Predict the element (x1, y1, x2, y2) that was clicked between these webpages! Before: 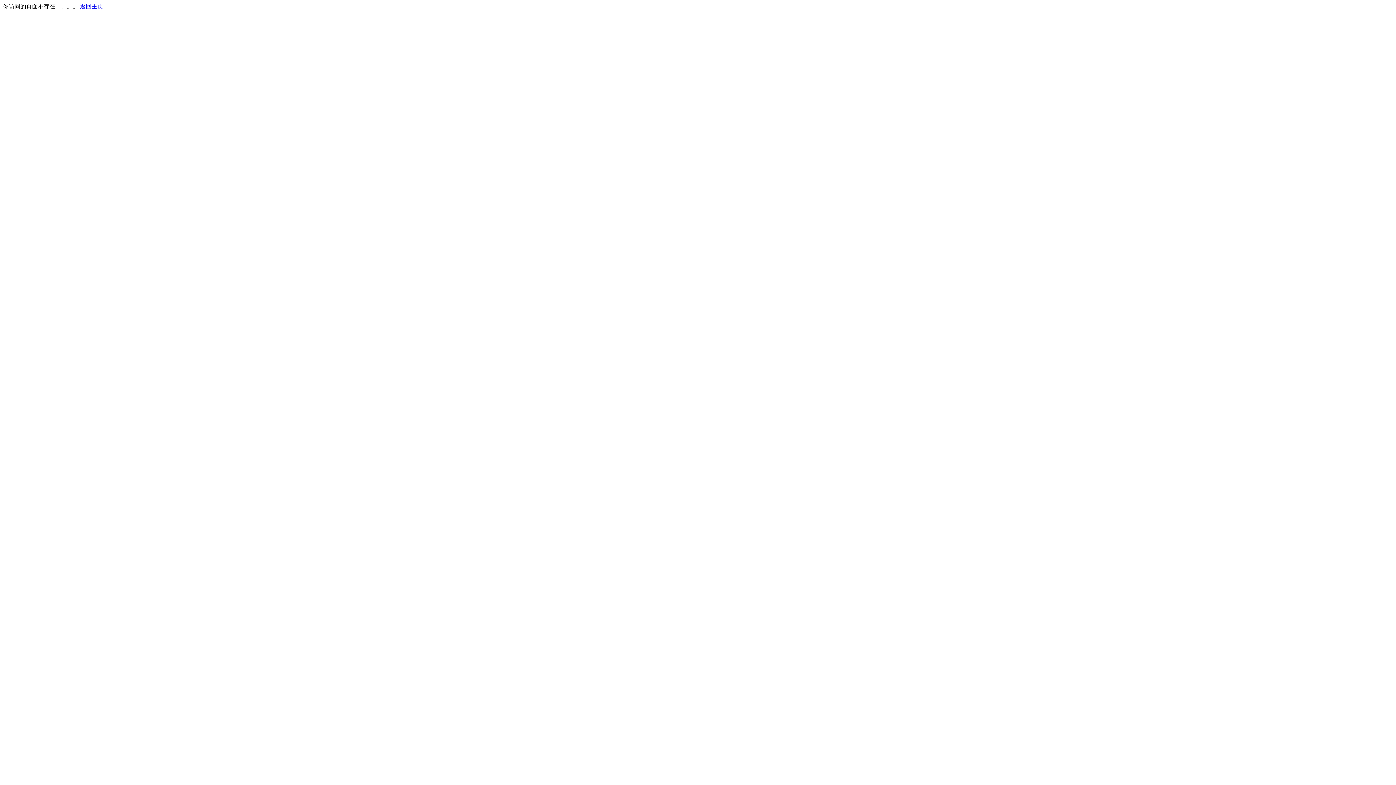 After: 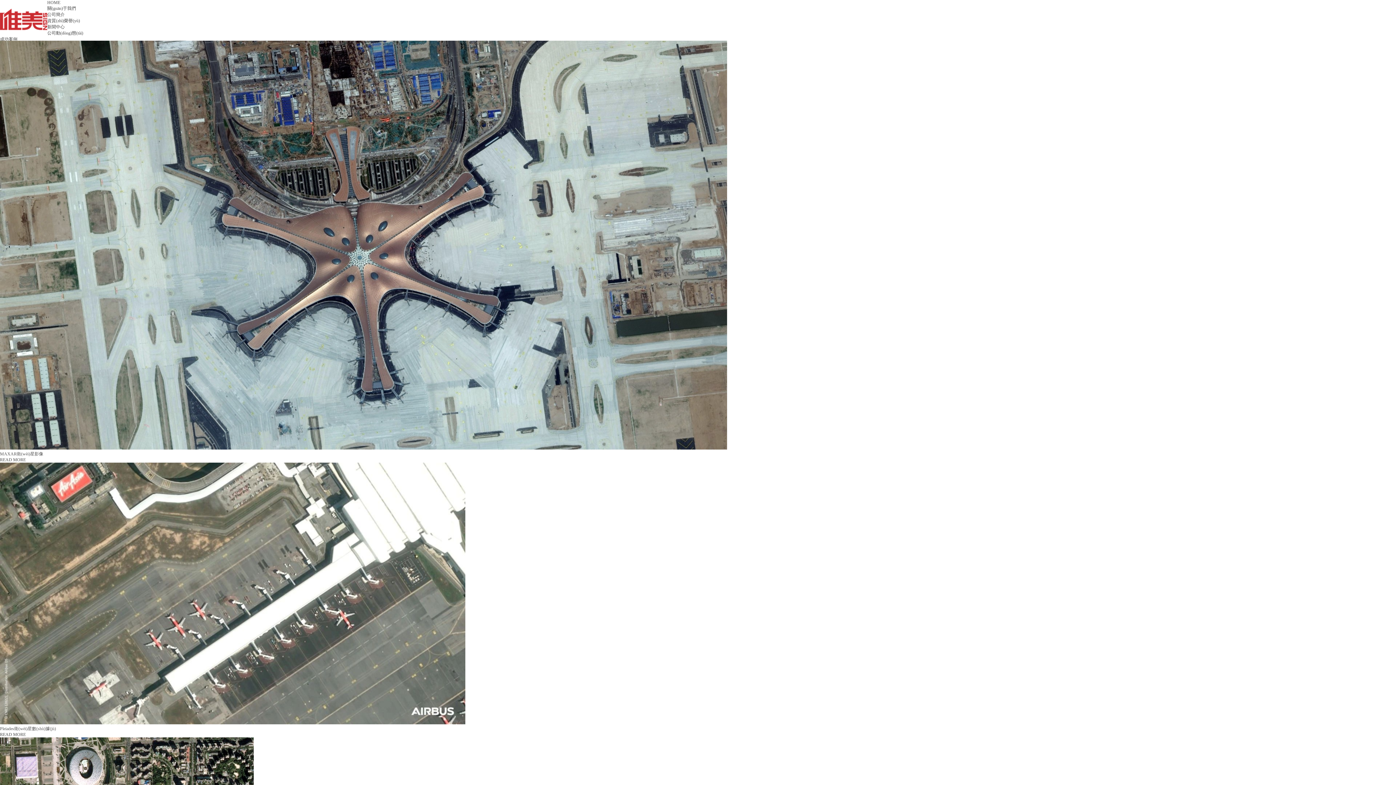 Action: label: 返回主页 bbox: (80, 3, 103, 9)